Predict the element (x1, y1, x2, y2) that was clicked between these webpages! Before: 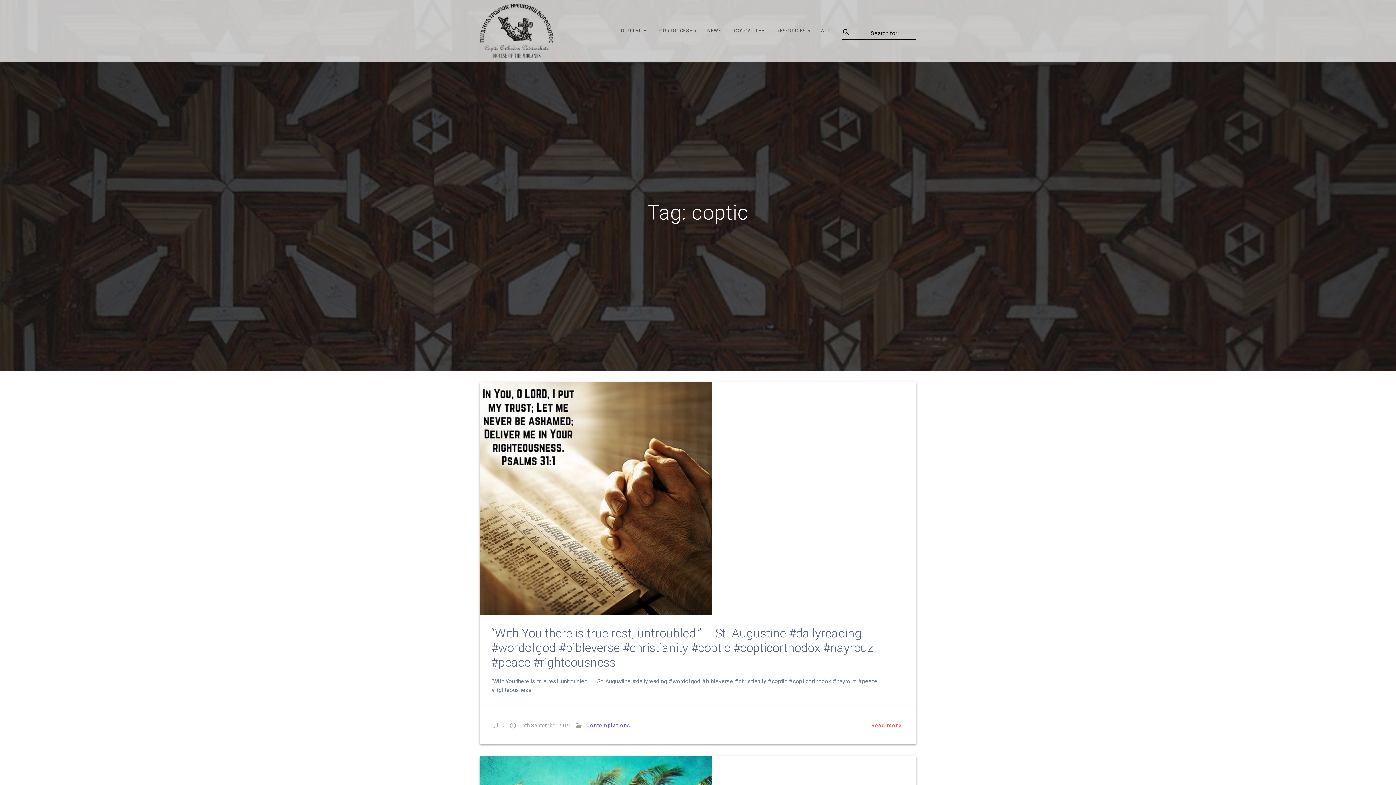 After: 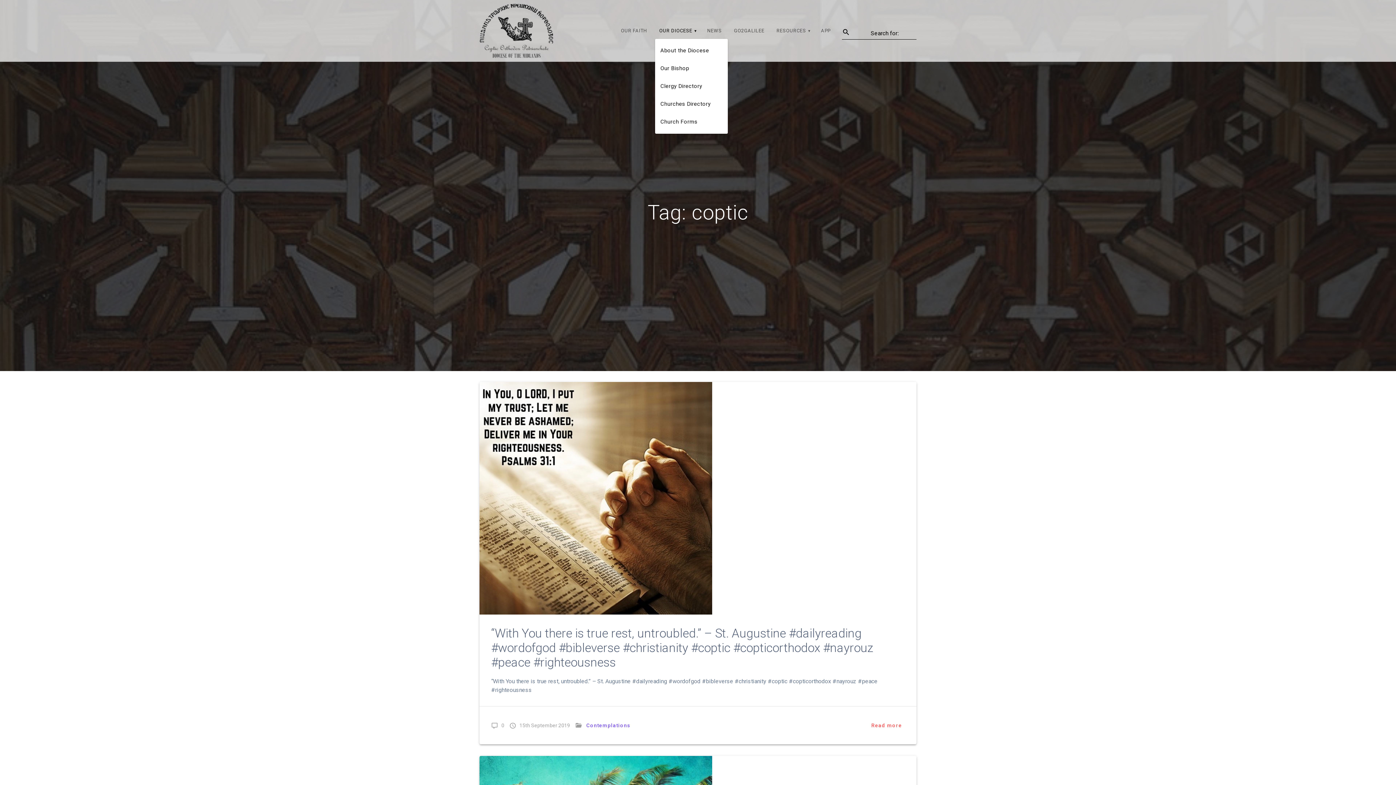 Action: label: OUR DIOCESE bbox: (655, 23, 699, 38)